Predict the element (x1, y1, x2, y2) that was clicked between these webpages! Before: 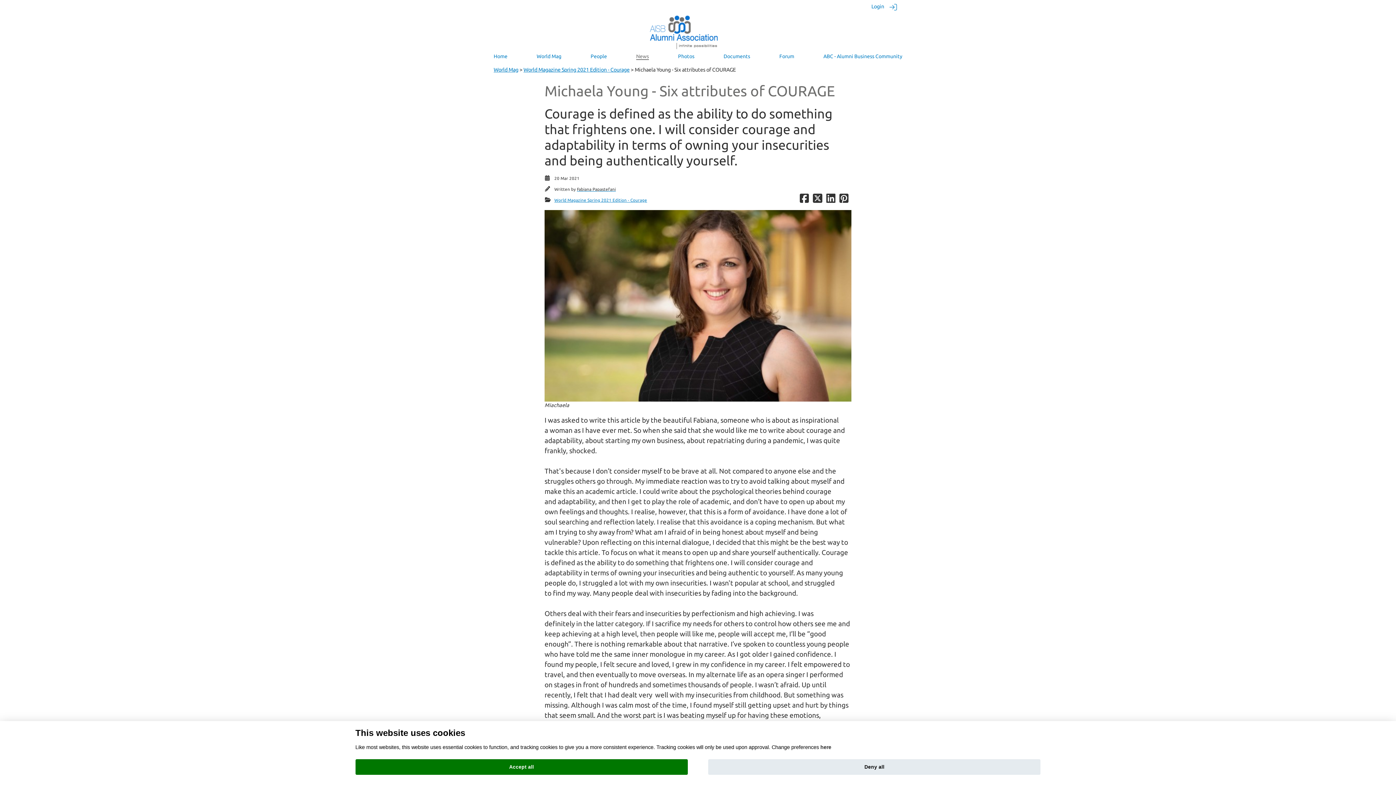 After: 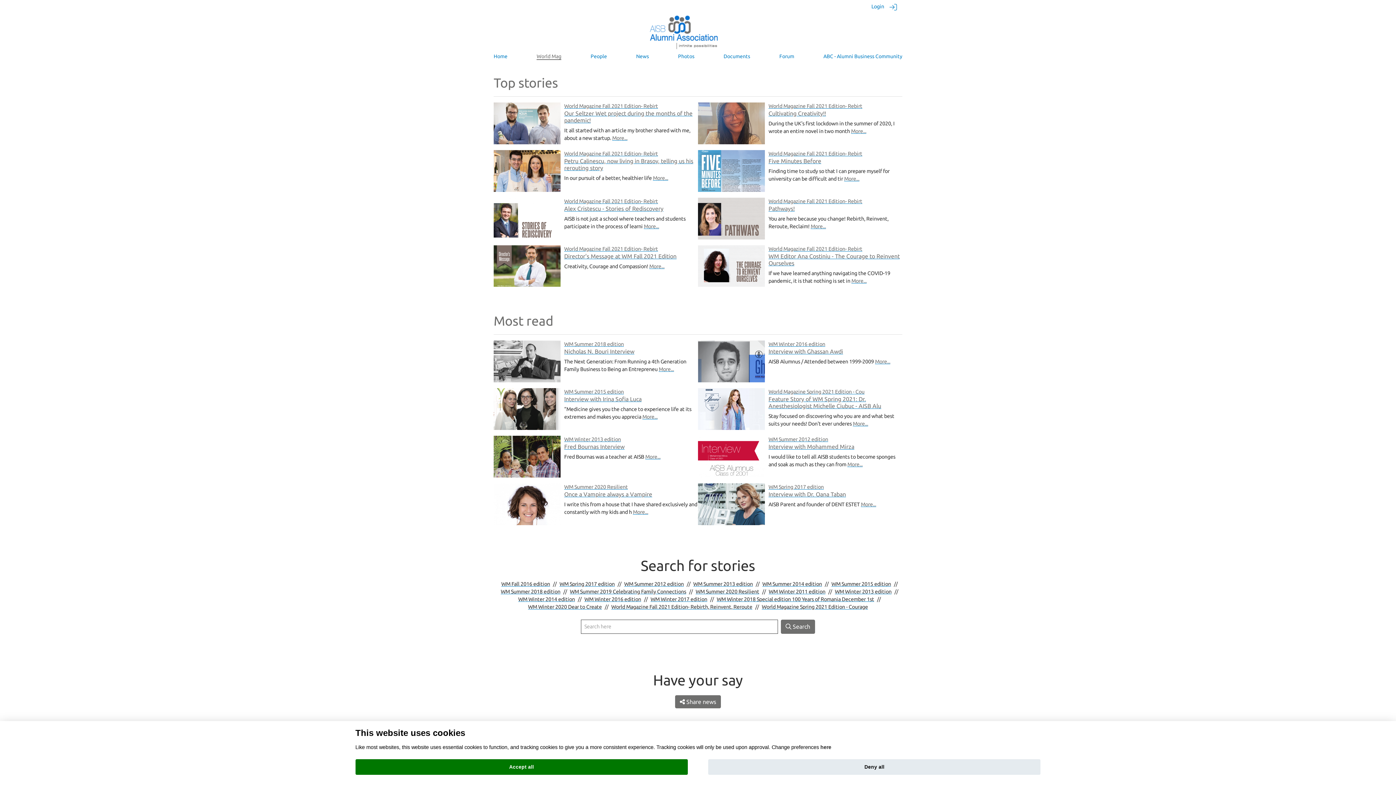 Action: bbox: (536, 53, 561, 59) label: World Mag